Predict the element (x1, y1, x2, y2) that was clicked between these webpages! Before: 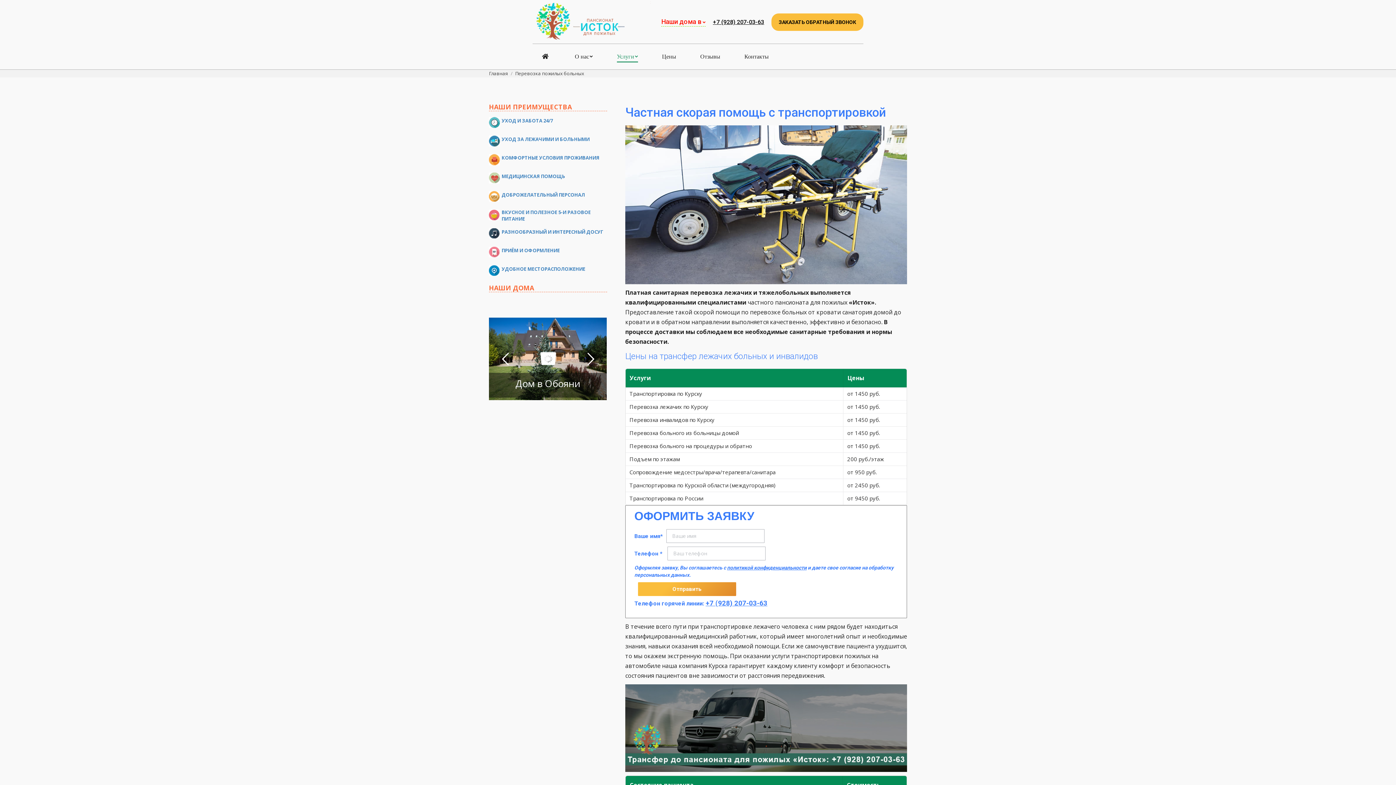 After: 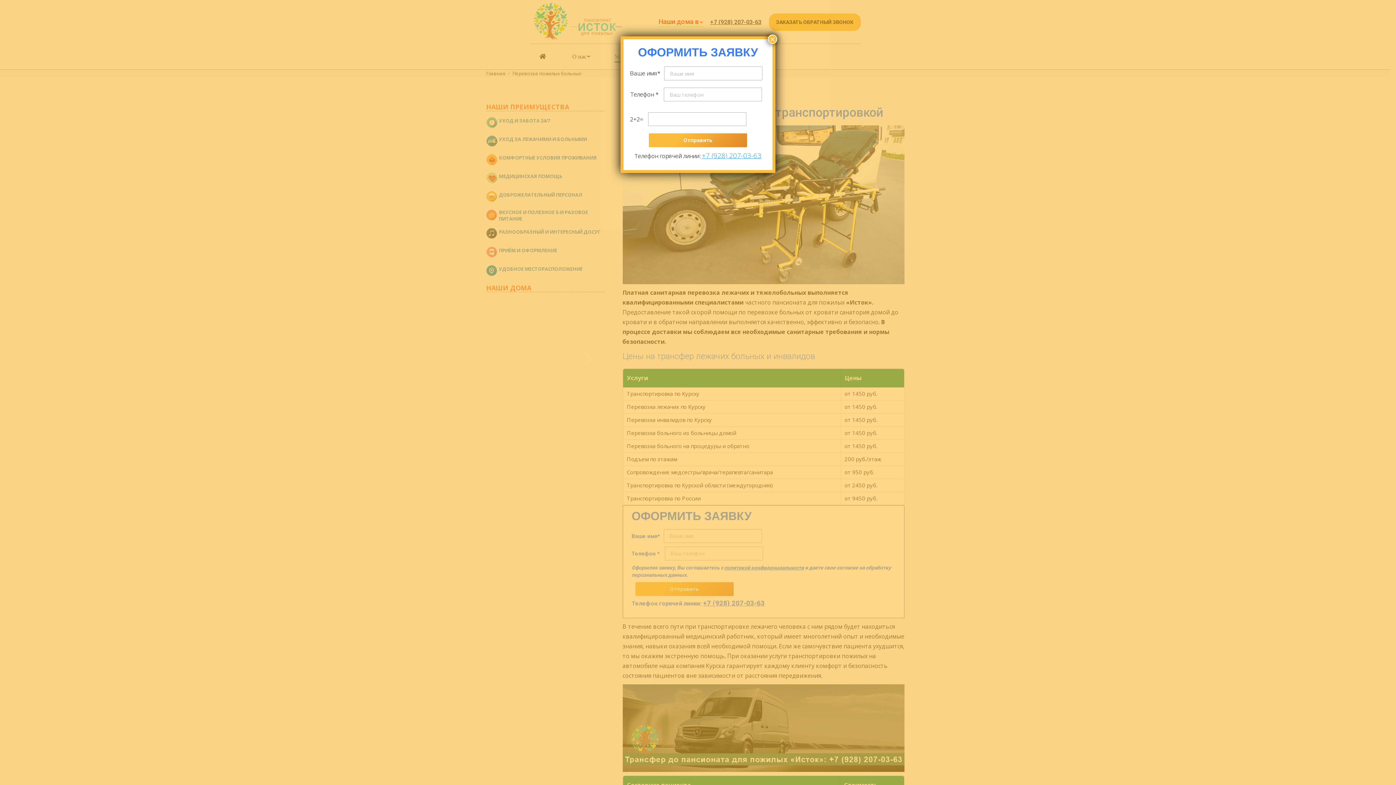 Action: bbox: (771, 13, 863, 30) label: ЗАКАЗАТЬ ОБРАТНЫЙ ЗВОНОК